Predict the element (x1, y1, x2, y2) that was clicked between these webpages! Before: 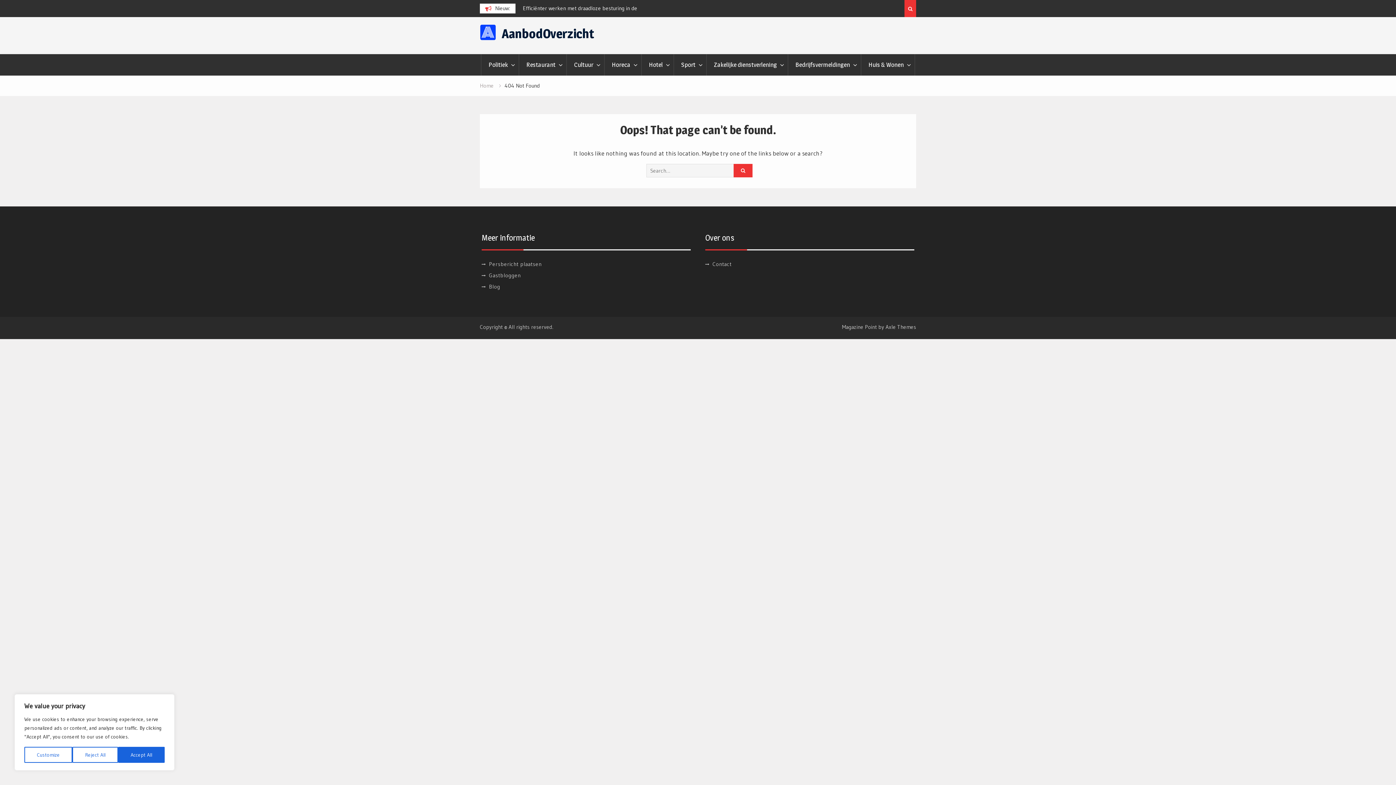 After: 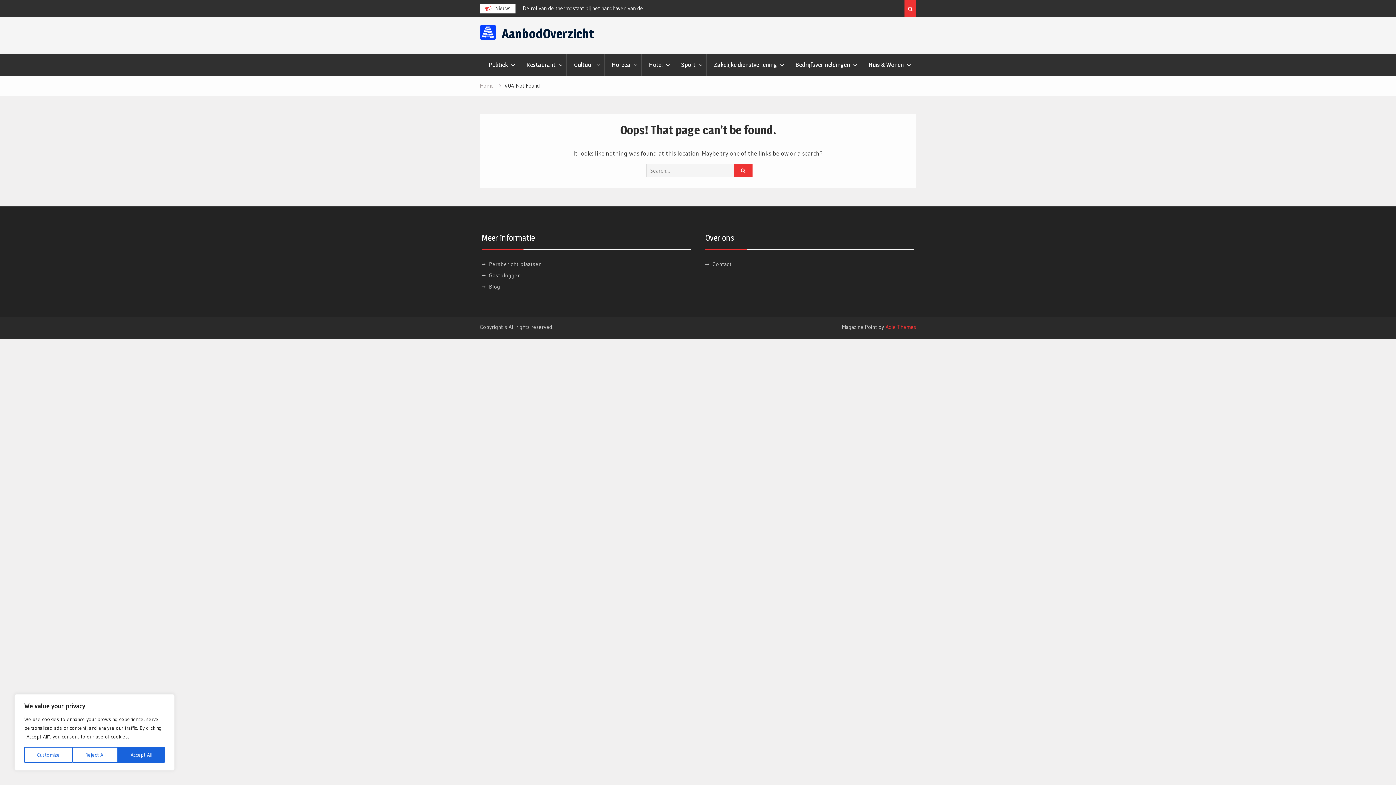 Action: label: Axle Themes bbox: (885, 323, 916, 330)